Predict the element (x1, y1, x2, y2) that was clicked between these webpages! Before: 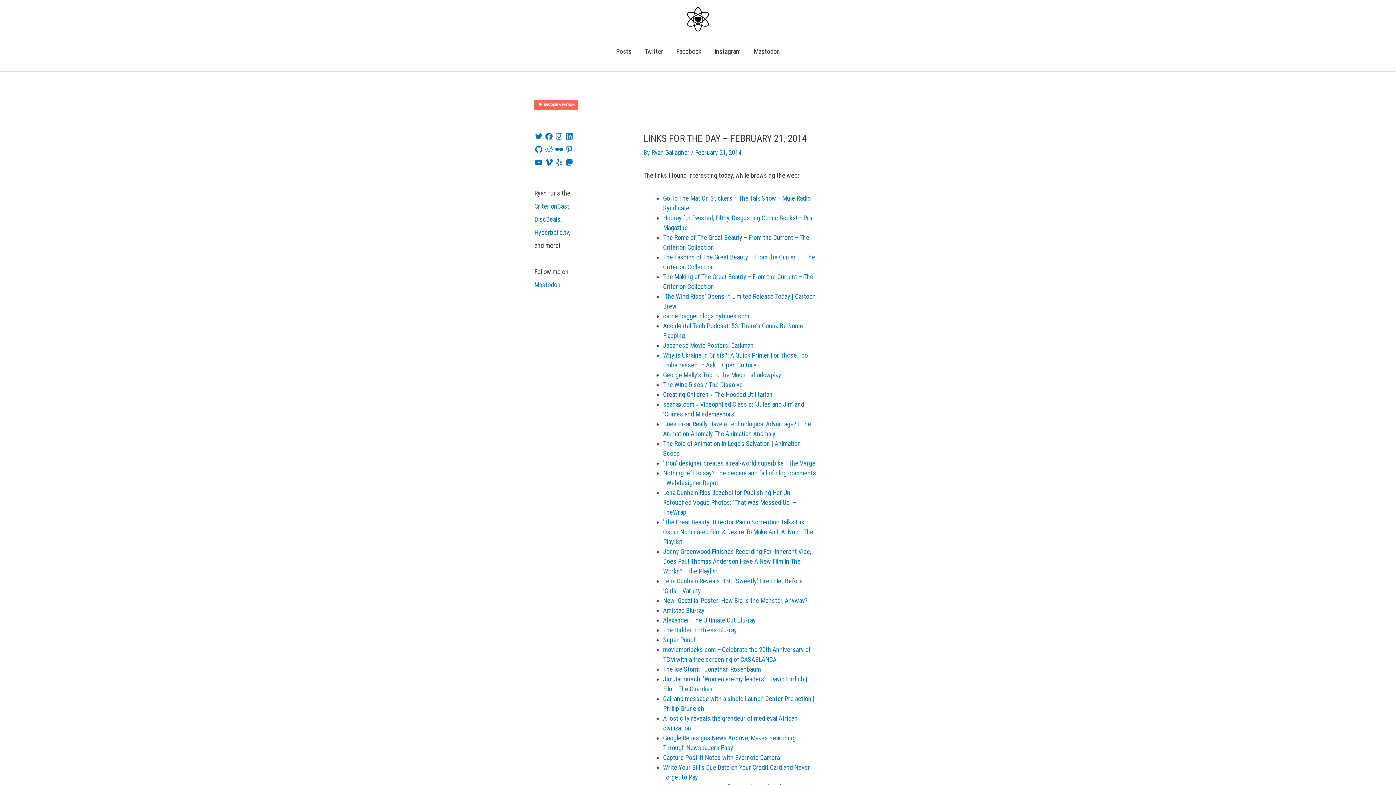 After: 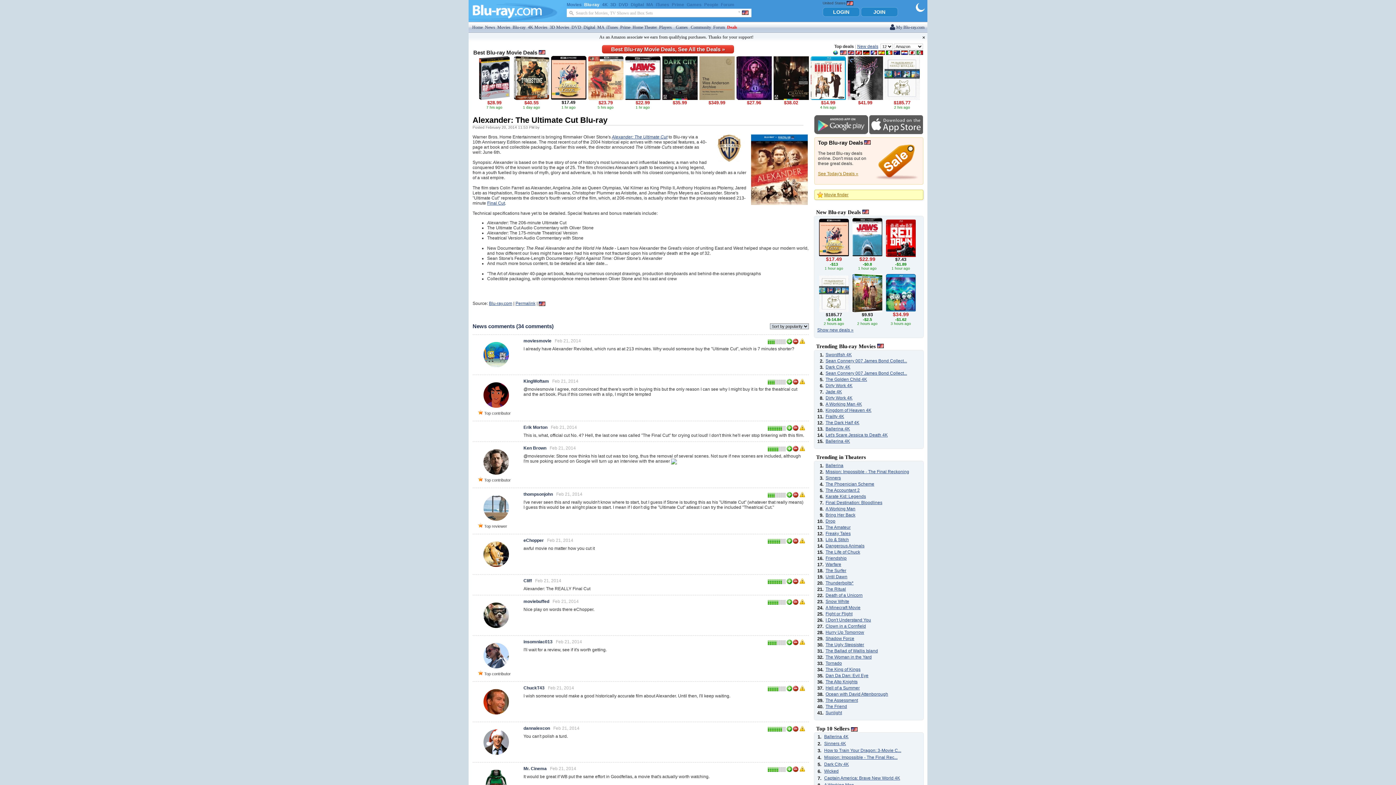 Action: label: Alexander: The Ultimate Cut Blu-ray bbox: (663, 616, 756, 624)